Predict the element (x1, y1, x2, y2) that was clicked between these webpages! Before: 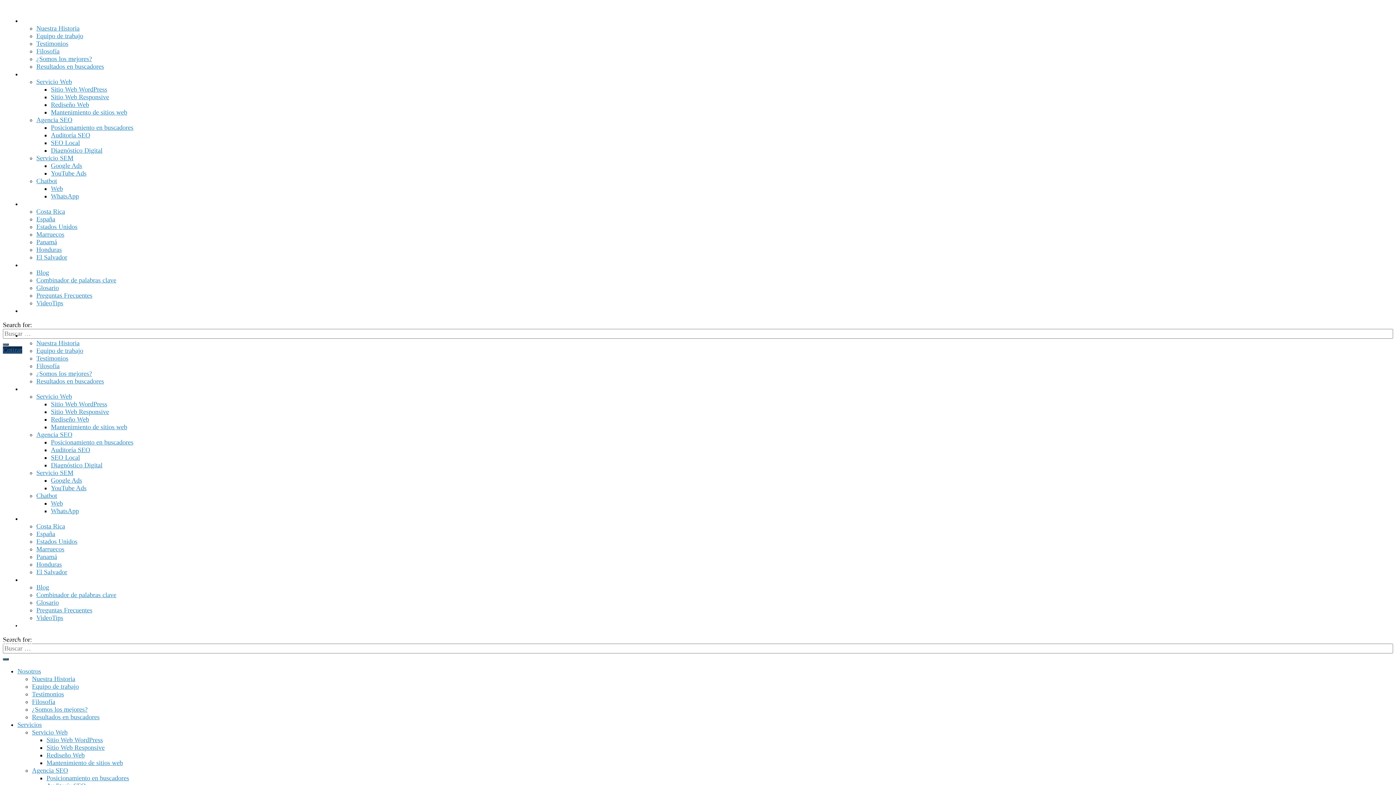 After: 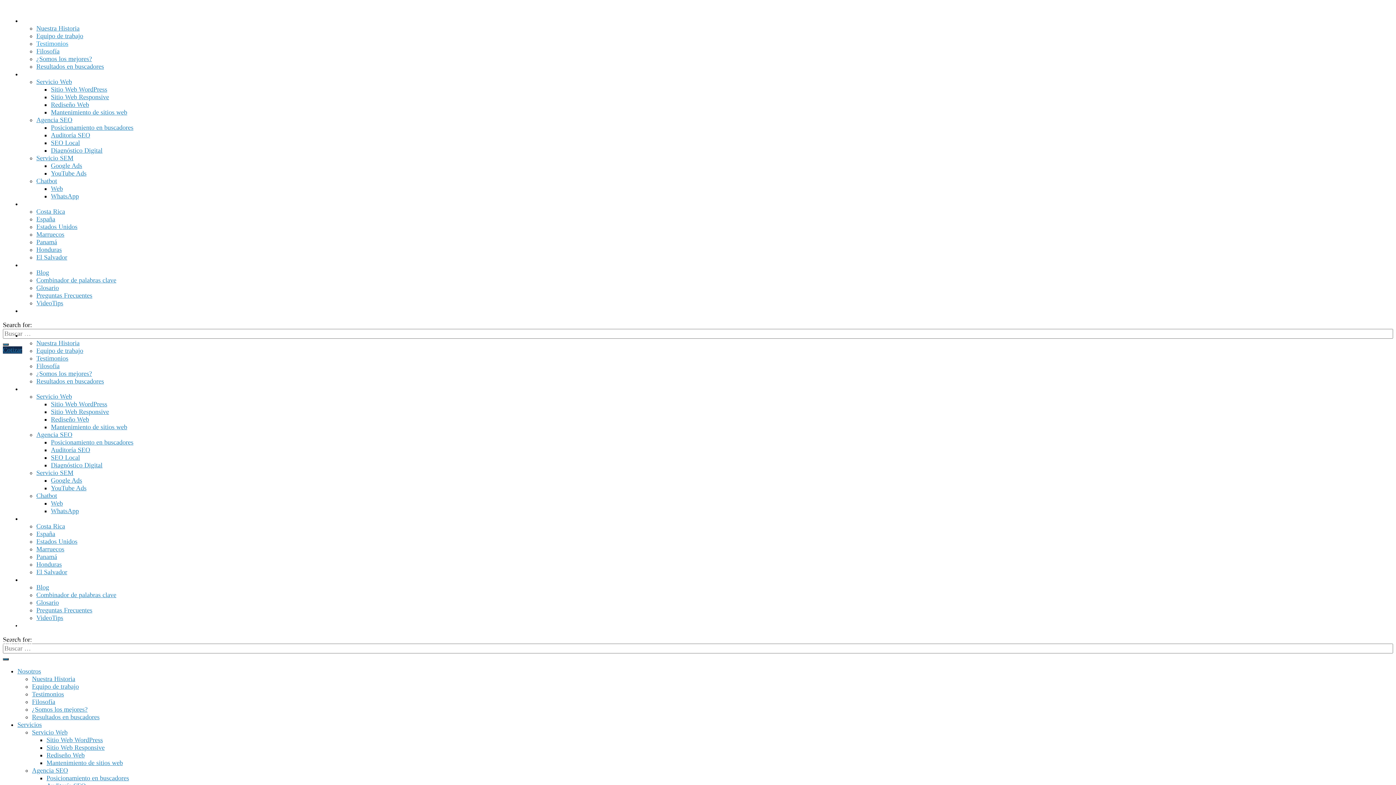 Action: label: Testimonios bbox: (36, 40, 68, 47)